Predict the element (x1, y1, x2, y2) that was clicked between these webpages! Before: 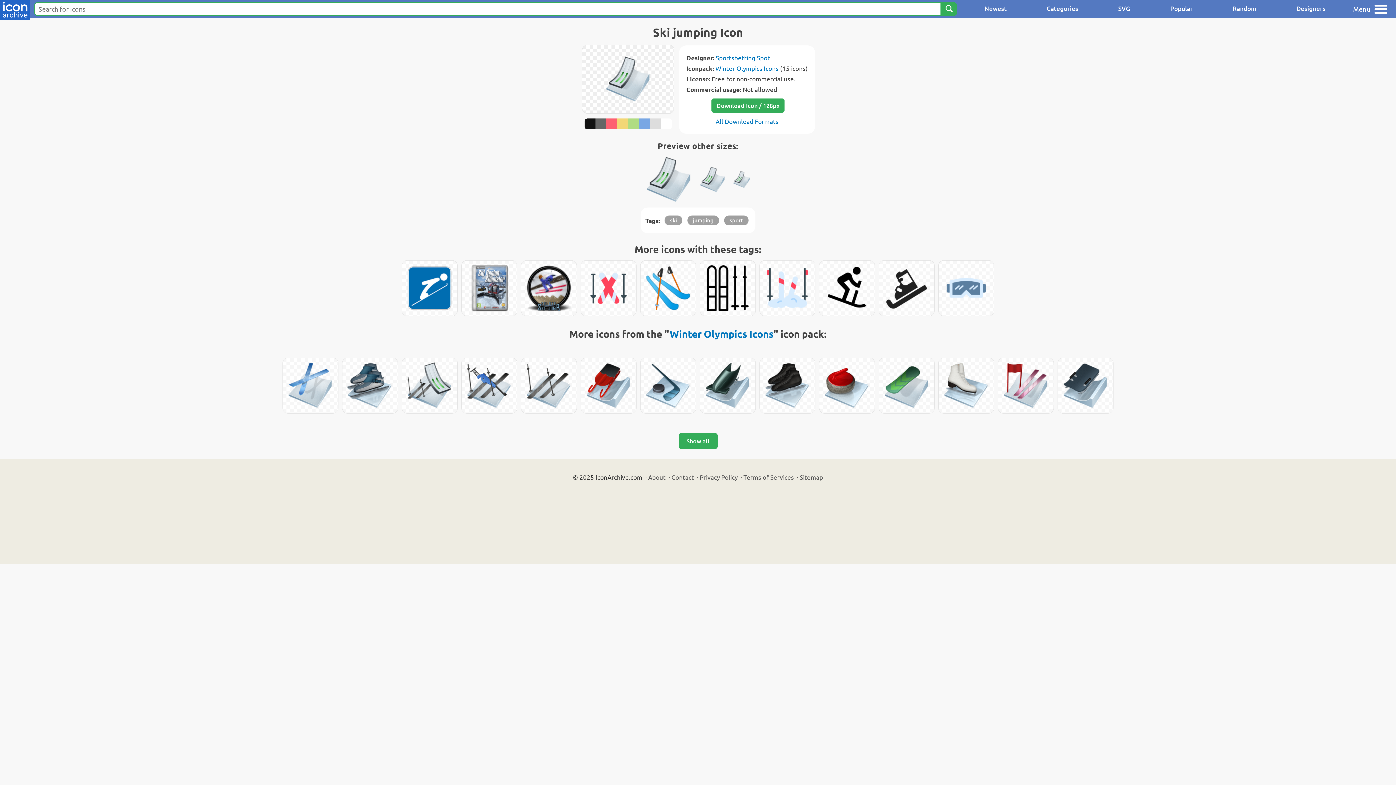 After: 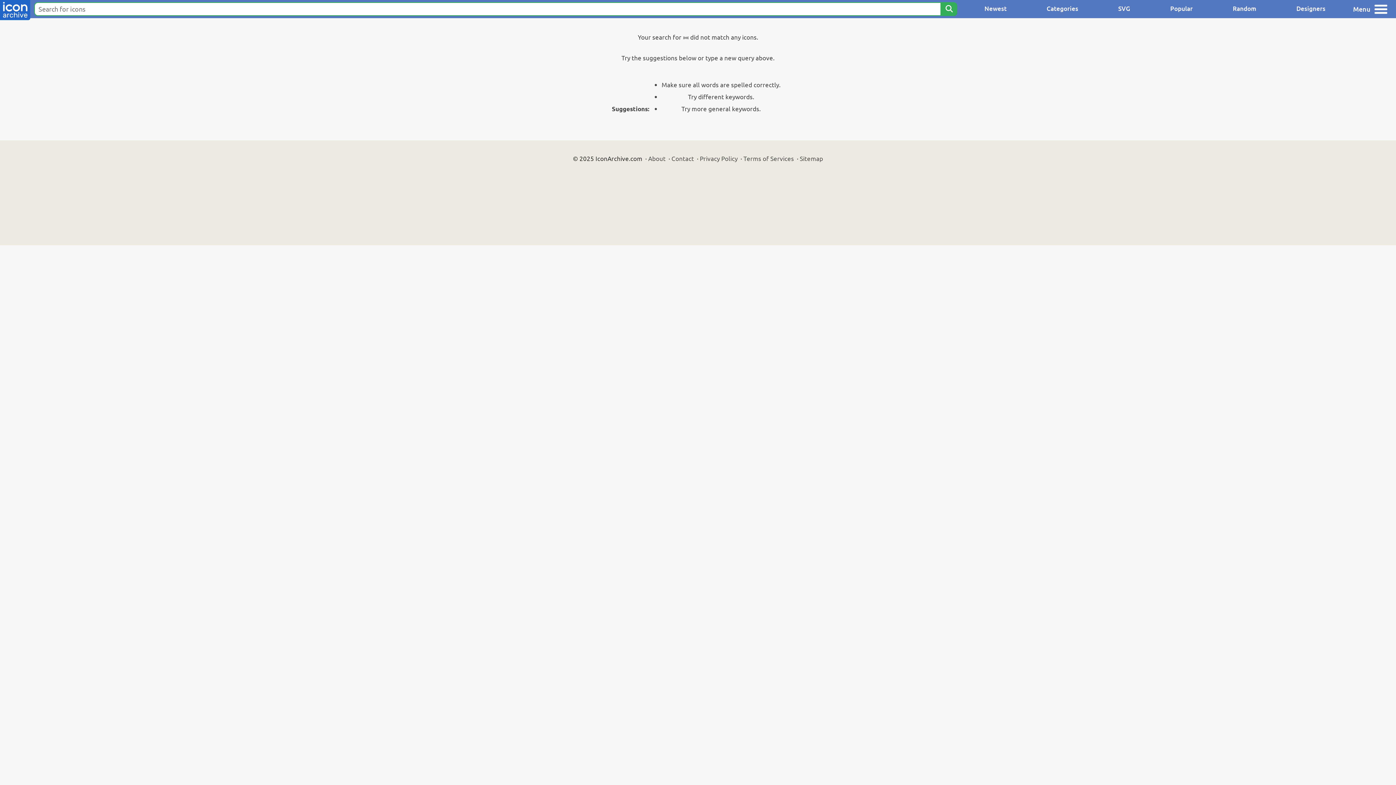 Action: label: Search bbox: (940, 2, 957, 16)